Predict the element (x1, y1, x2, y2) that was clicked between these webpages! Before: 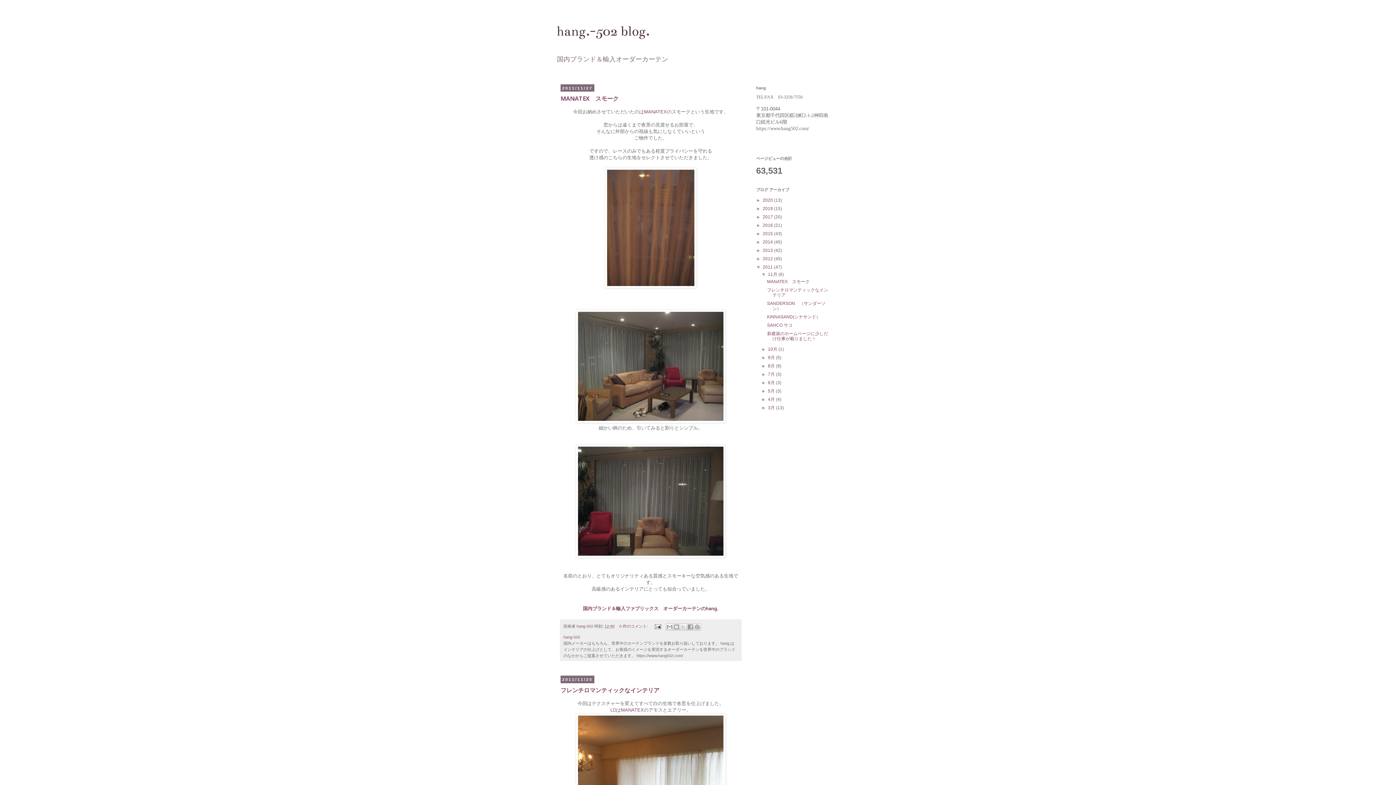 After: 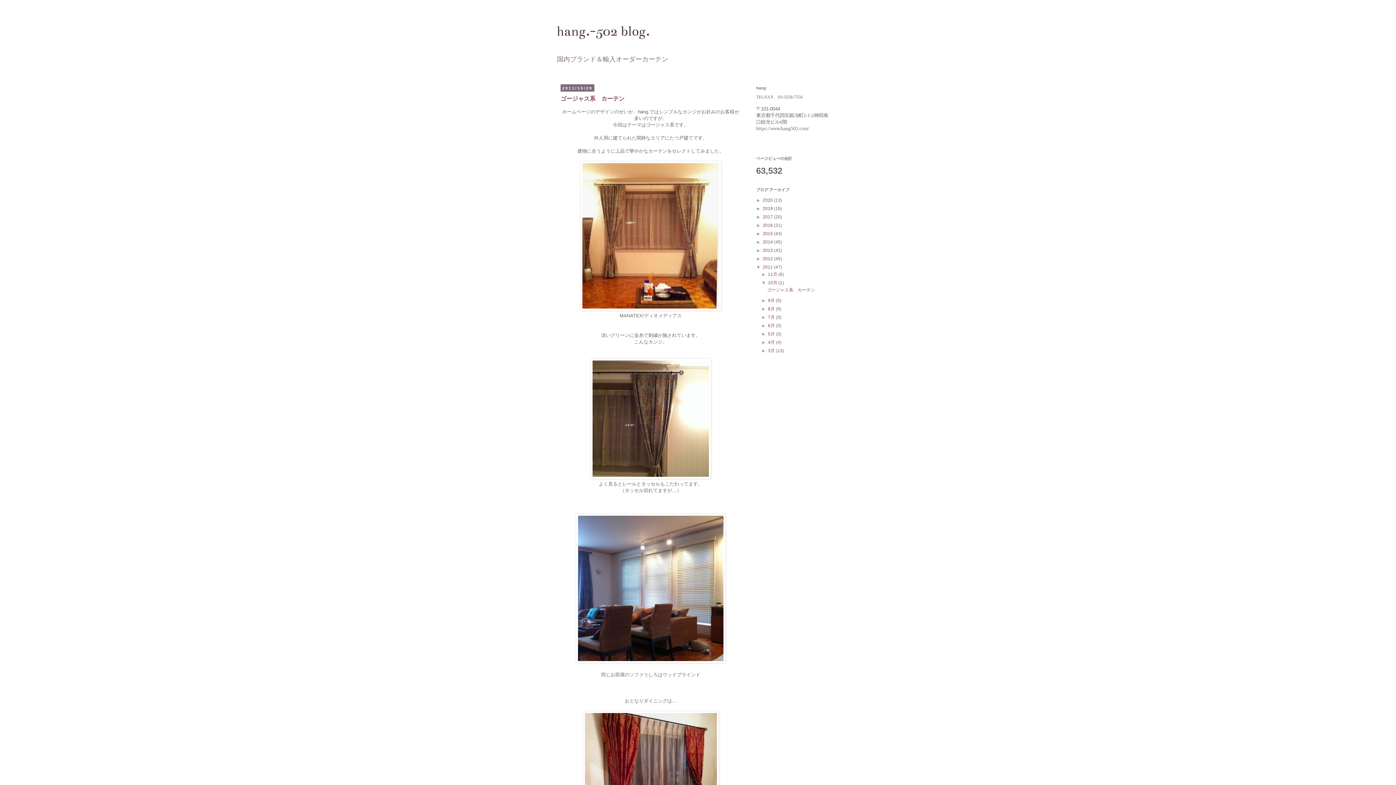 Action: label: 10月  bbox: (768, 346, 778, 352)